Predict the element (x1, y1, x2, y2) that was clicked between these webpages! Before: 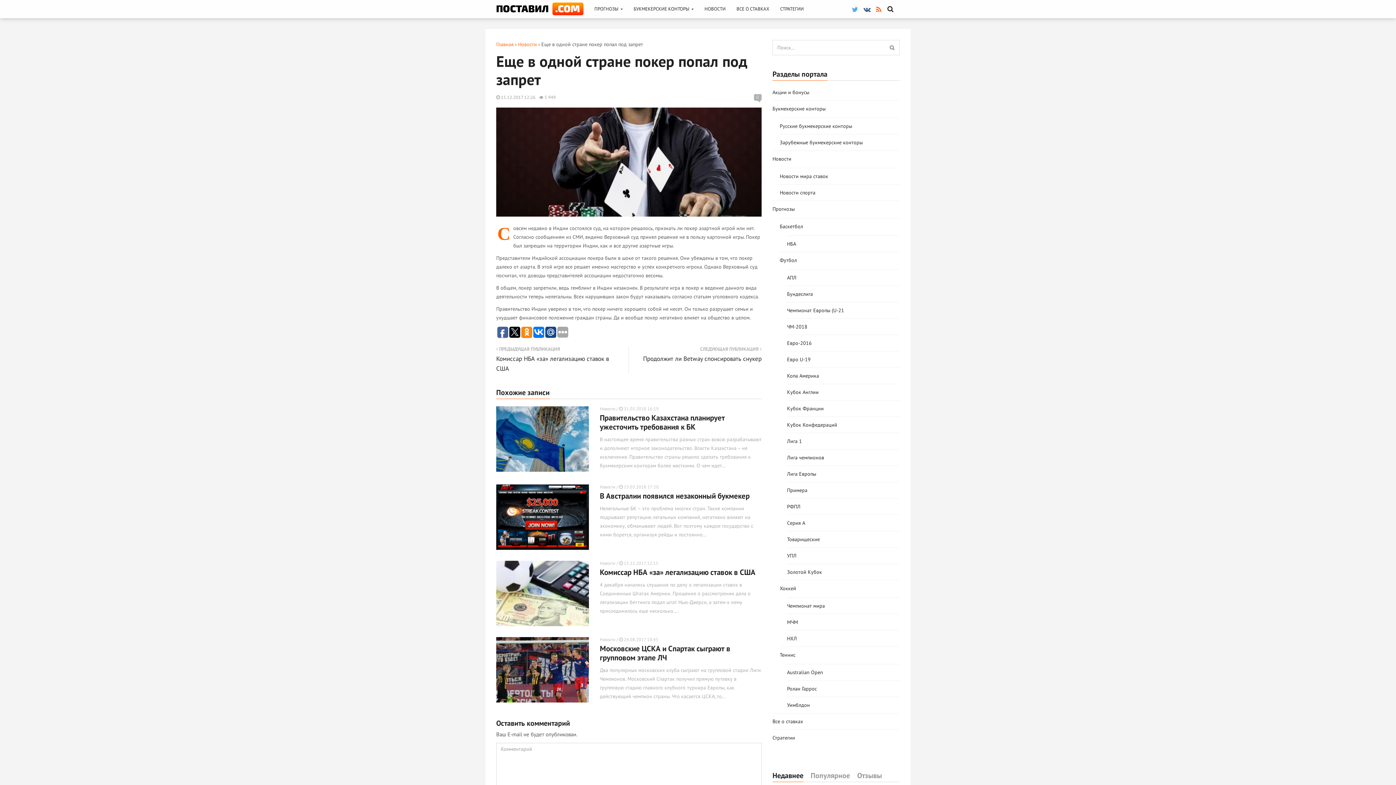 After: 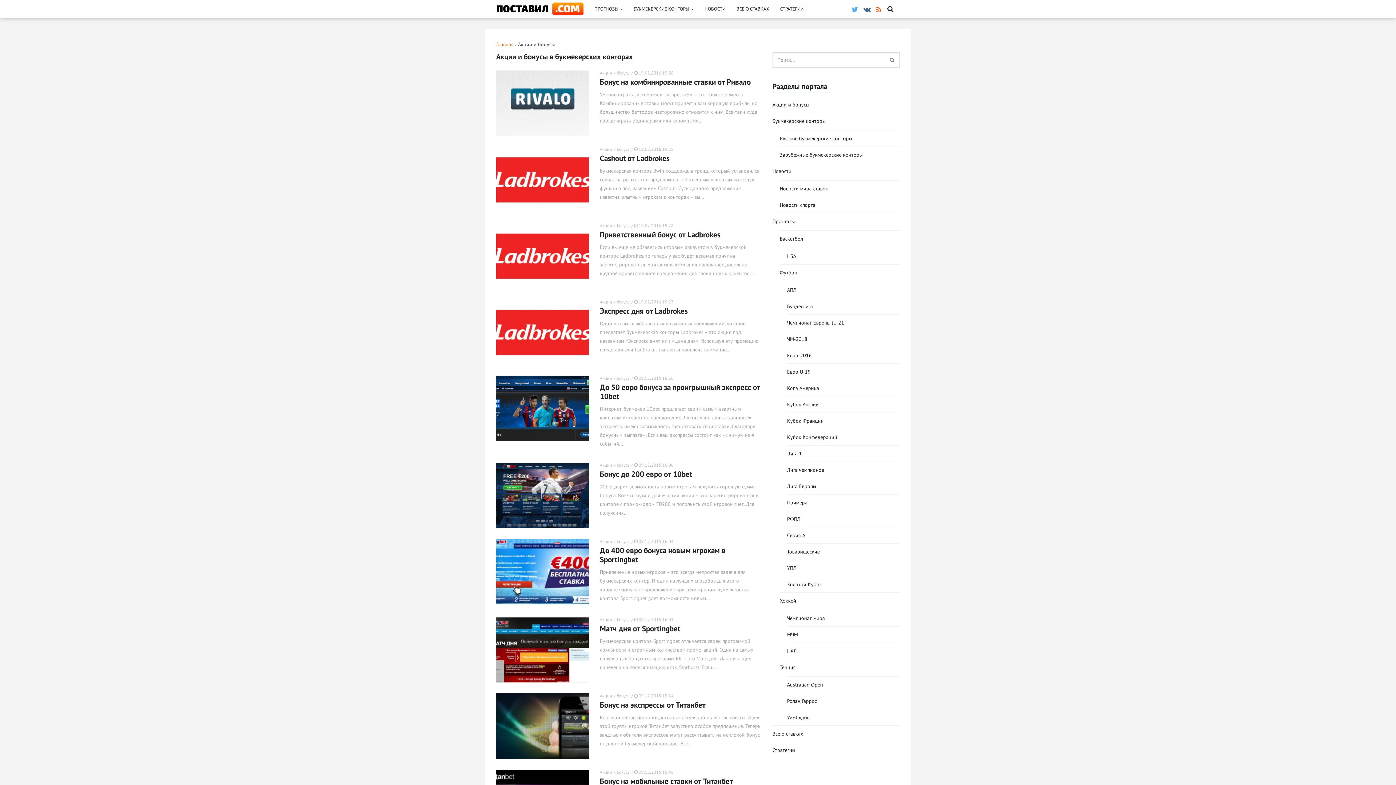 Action: bbox: (772, 88, 900, 96) label: Акции и бонусы